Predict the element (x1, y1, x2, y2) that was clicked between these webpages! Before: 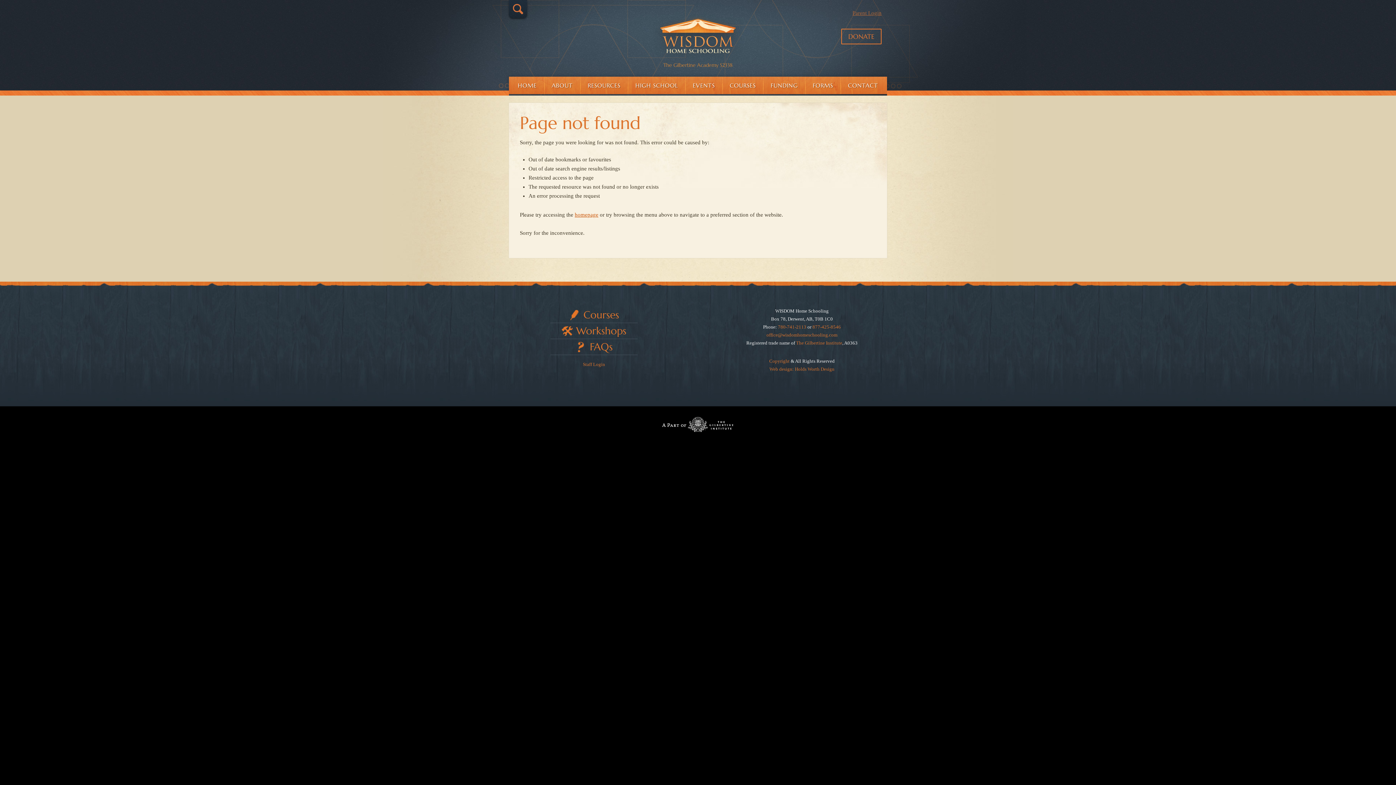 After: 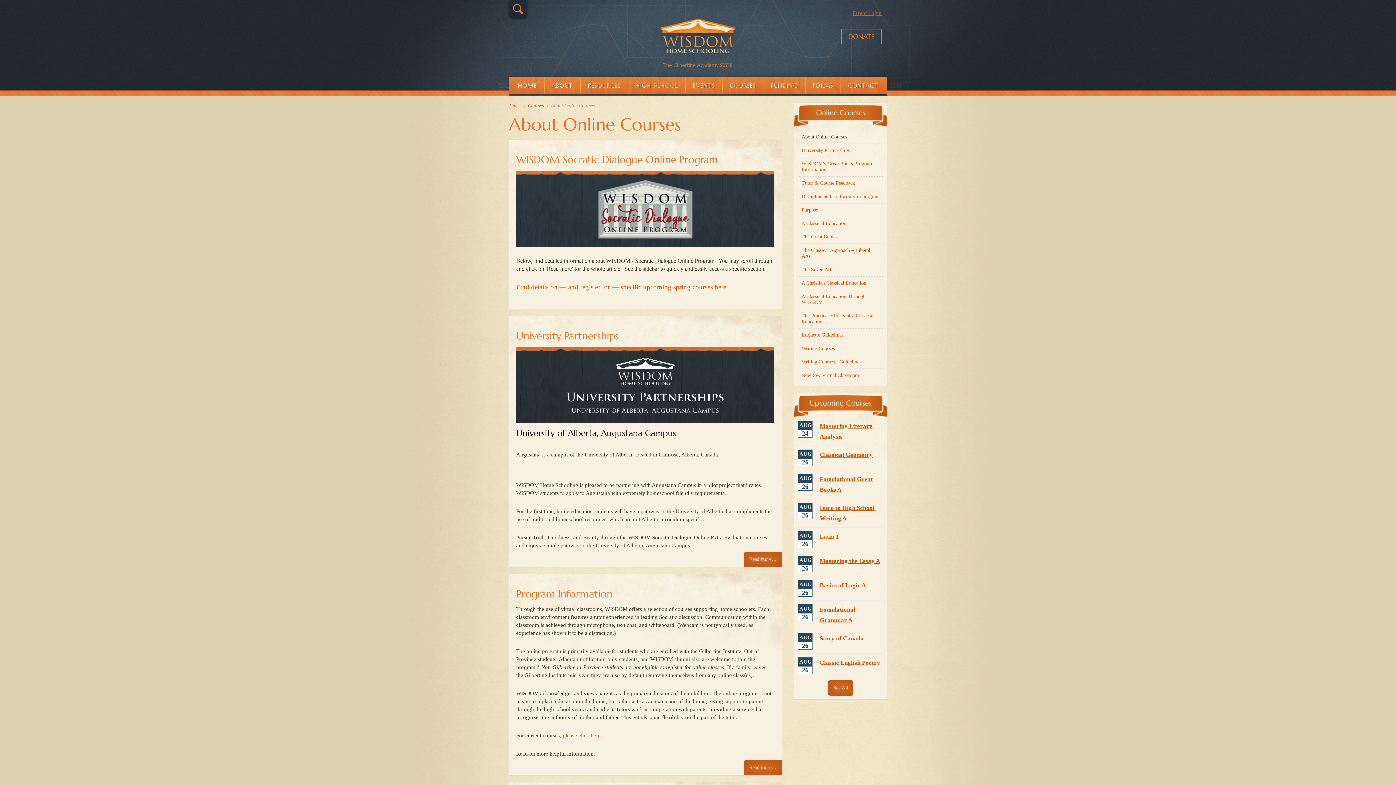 Action: label: Courses bbox: (569, 308, 619, 321)